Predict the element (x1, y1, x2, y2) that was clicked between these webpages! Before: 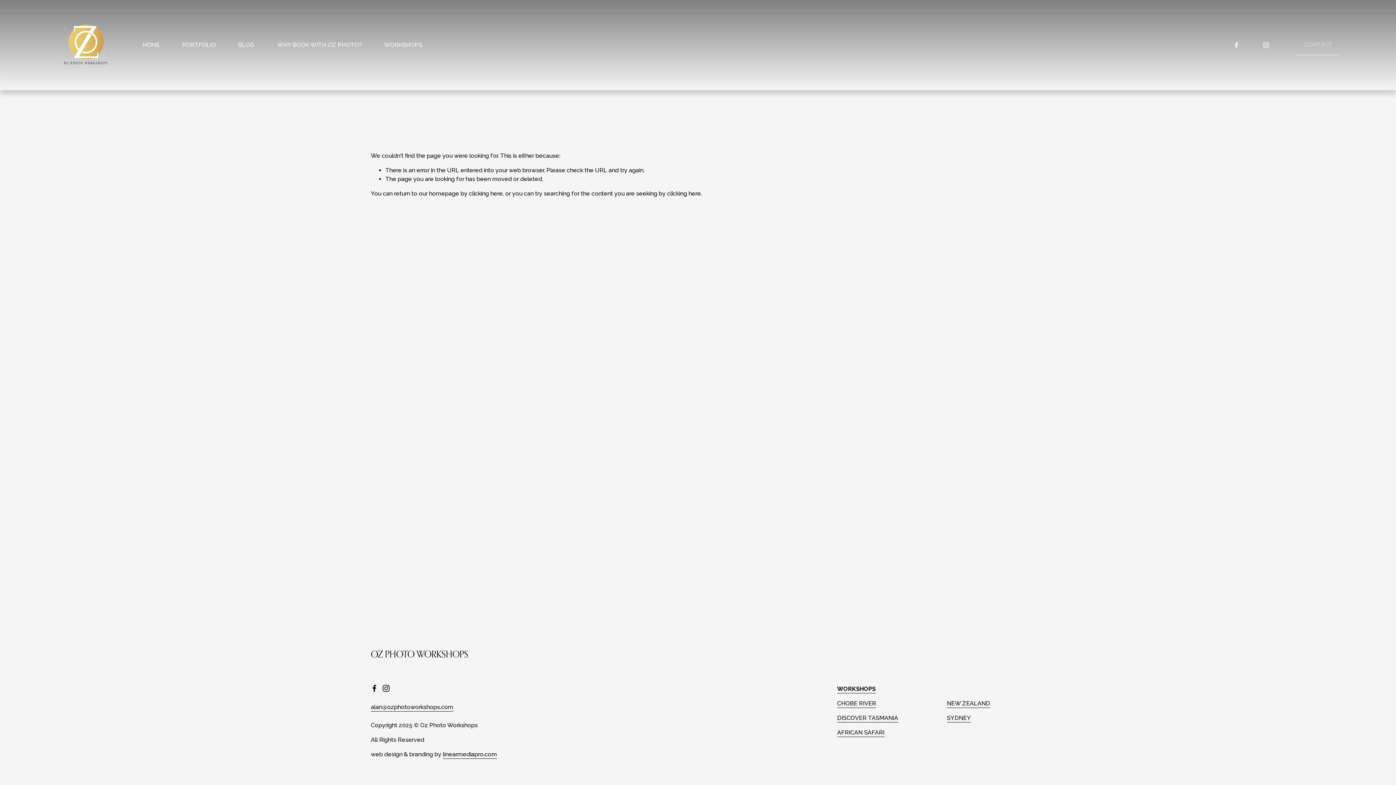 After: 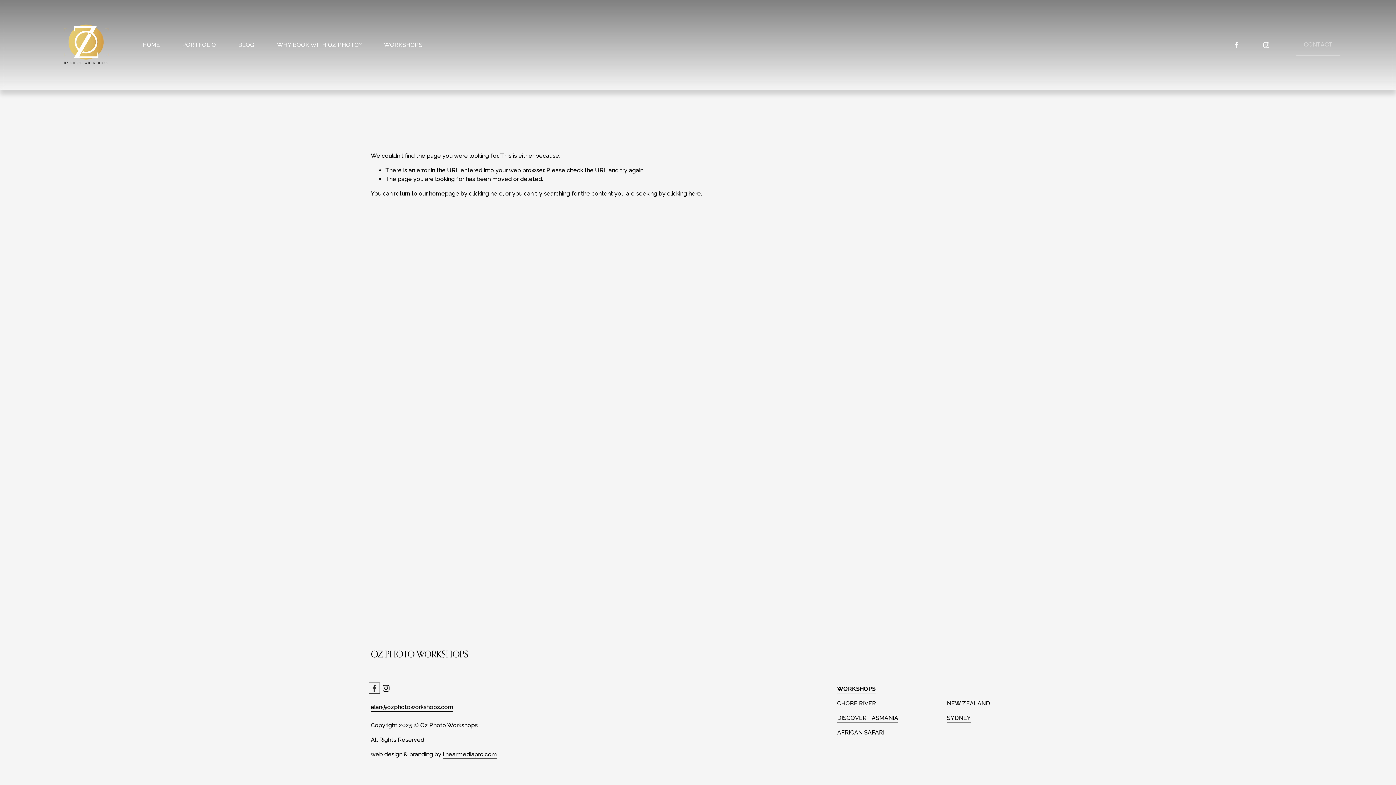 Action: bbox: (370, 685, 378, 692) label: Facebook